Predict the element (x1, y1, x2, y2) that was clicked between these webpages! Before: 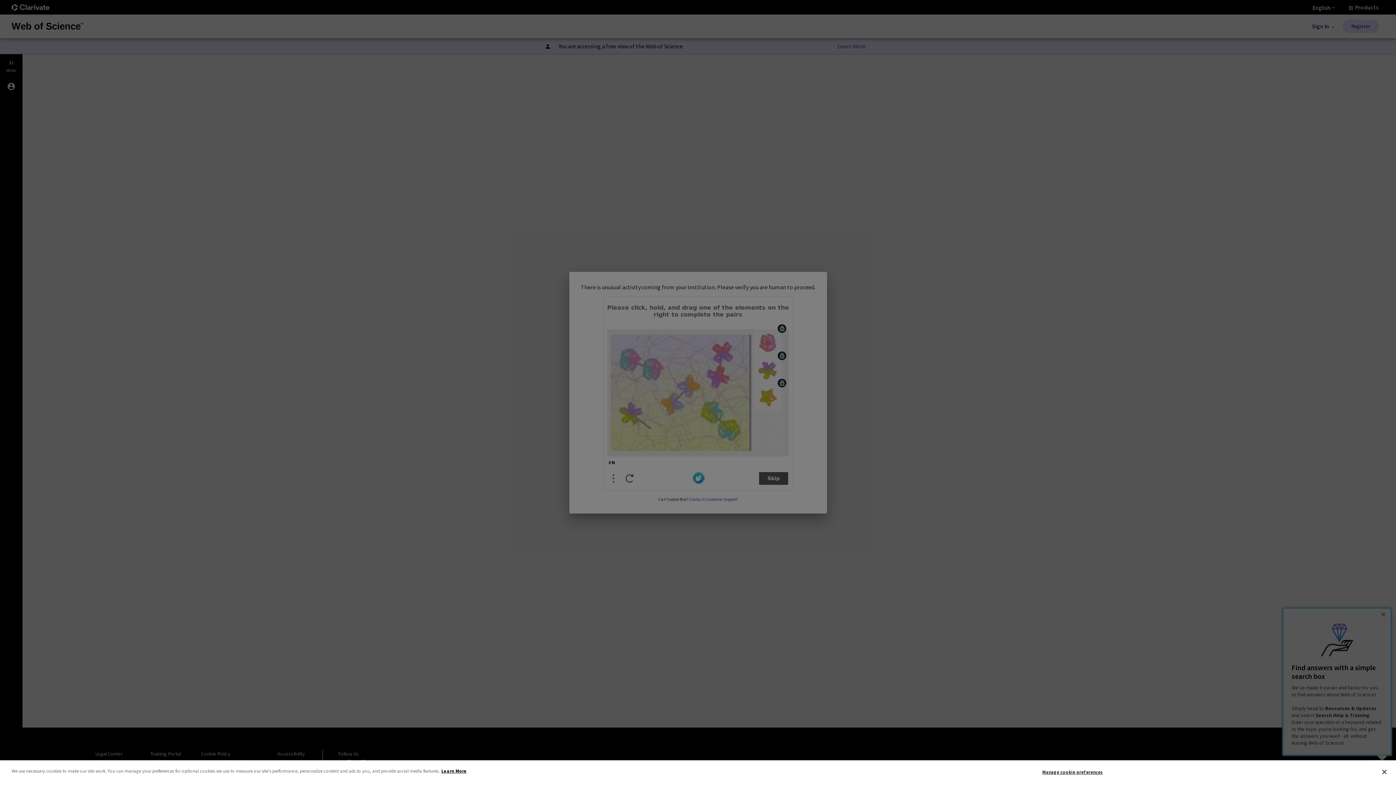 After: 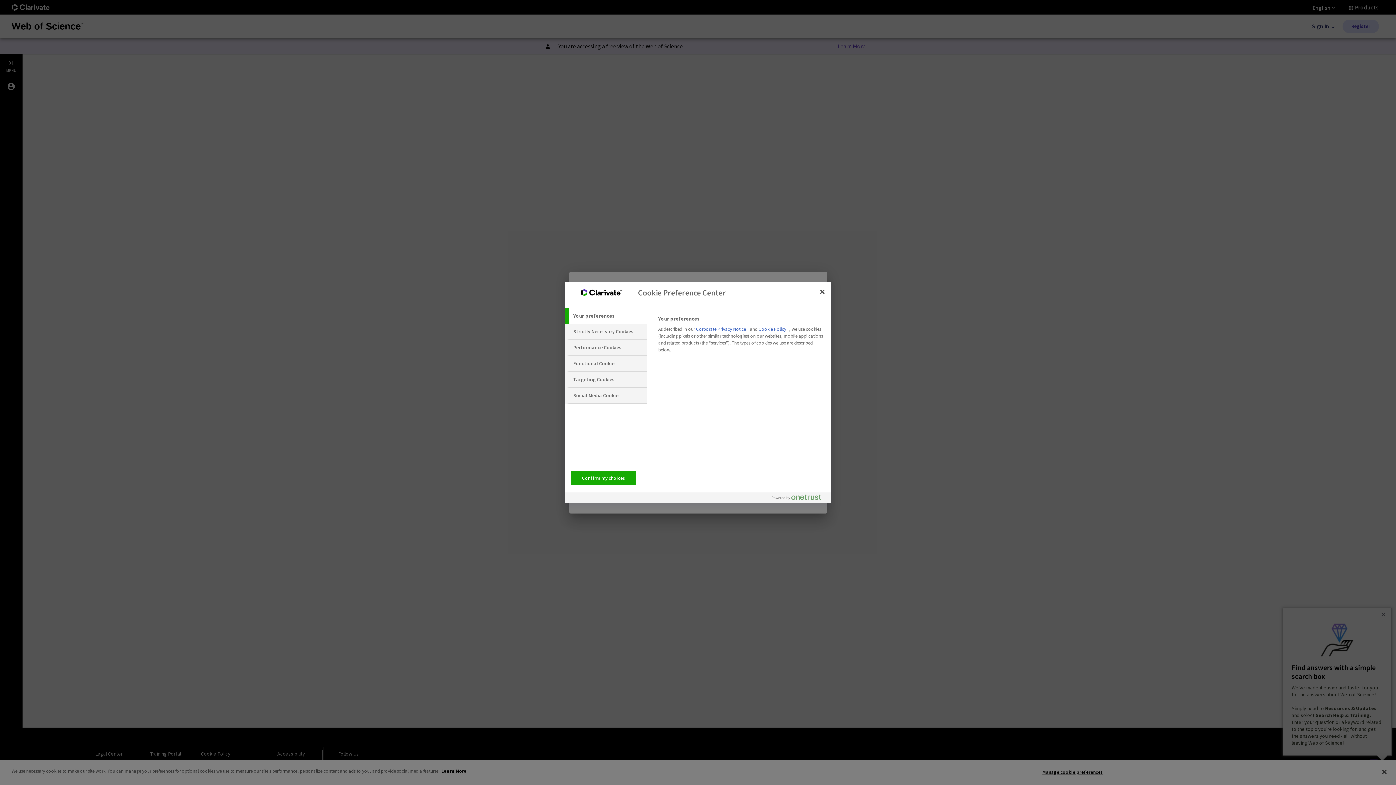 Action: bbox: (1042, 765, 1103, 779) label: Manage cookie preferences